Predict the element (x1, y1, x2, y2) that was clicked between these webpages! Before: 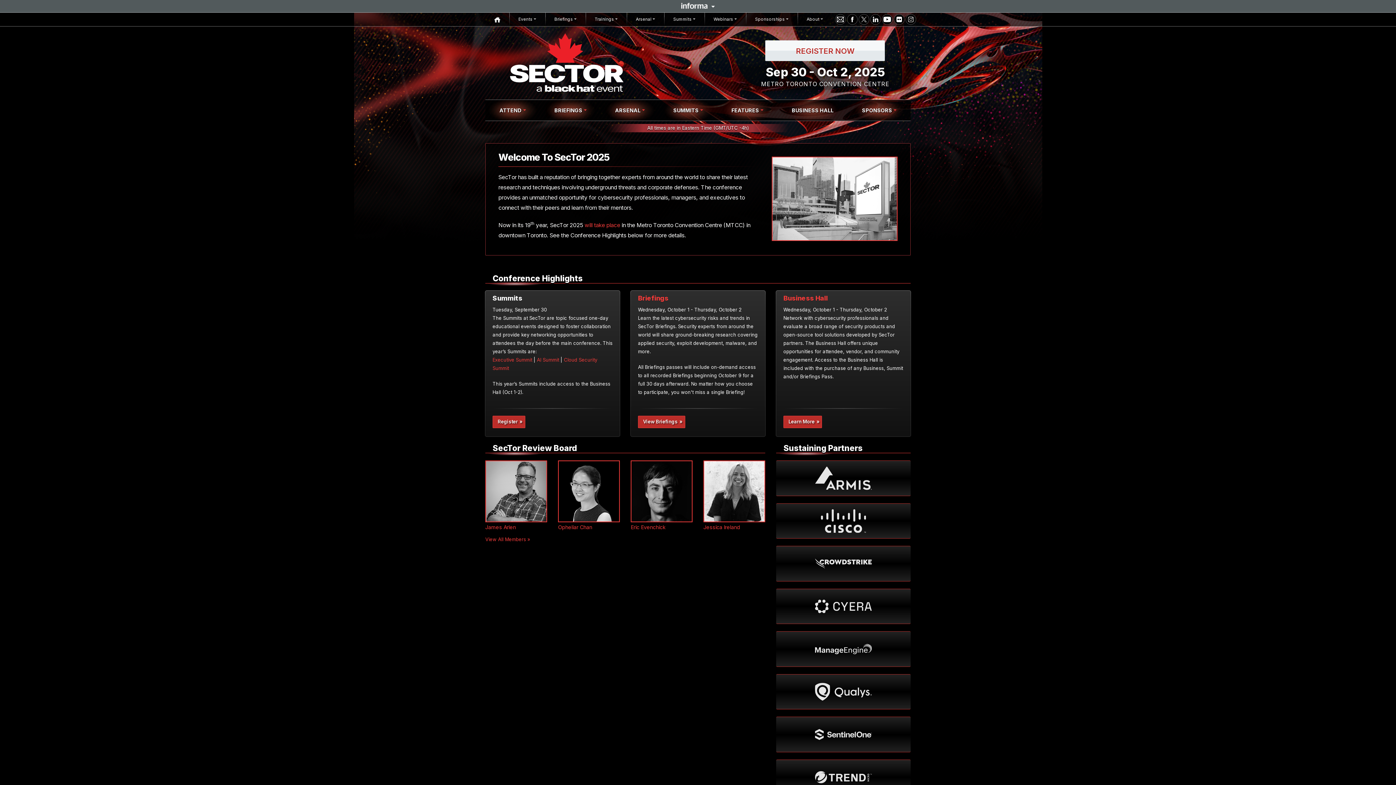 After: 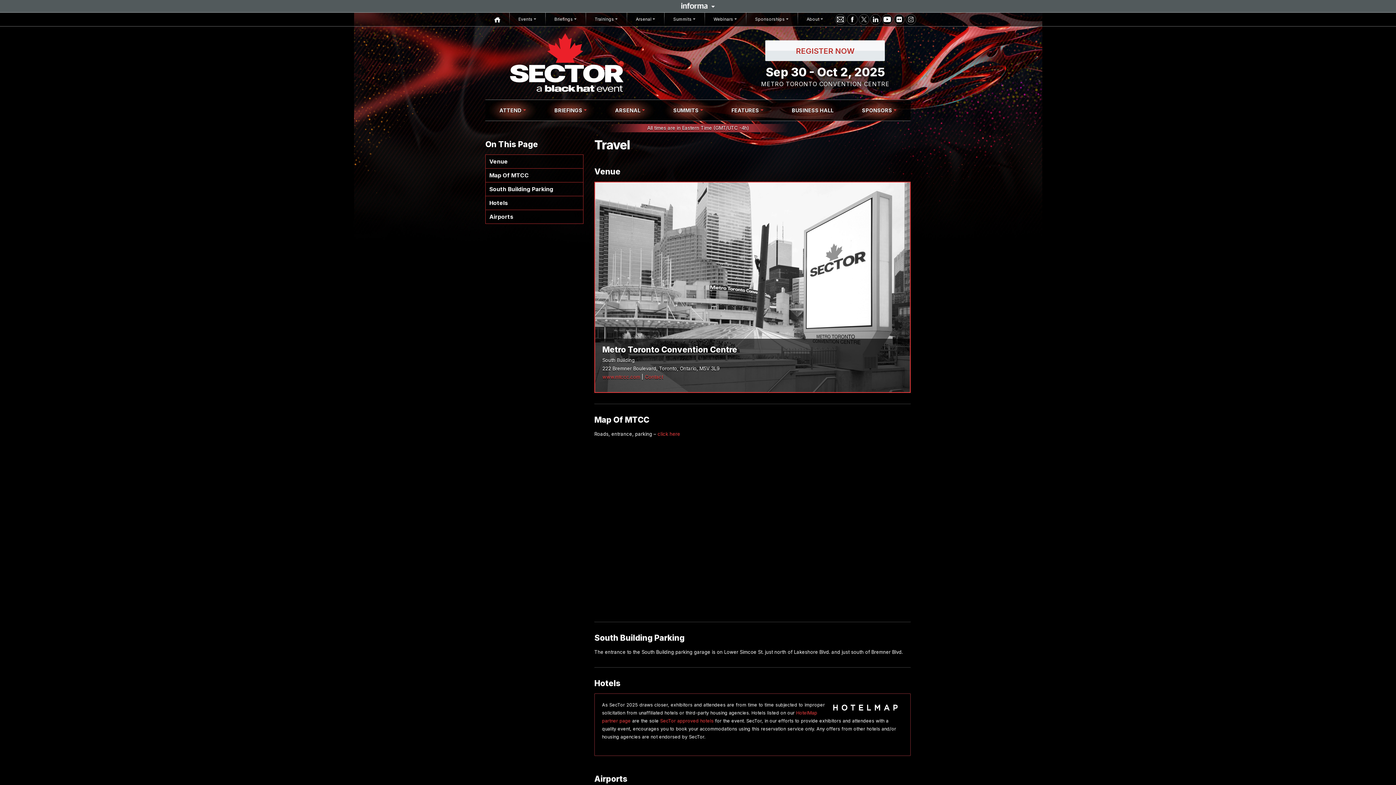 Action: label: will take place bbox: (585, 192, 621, 198)